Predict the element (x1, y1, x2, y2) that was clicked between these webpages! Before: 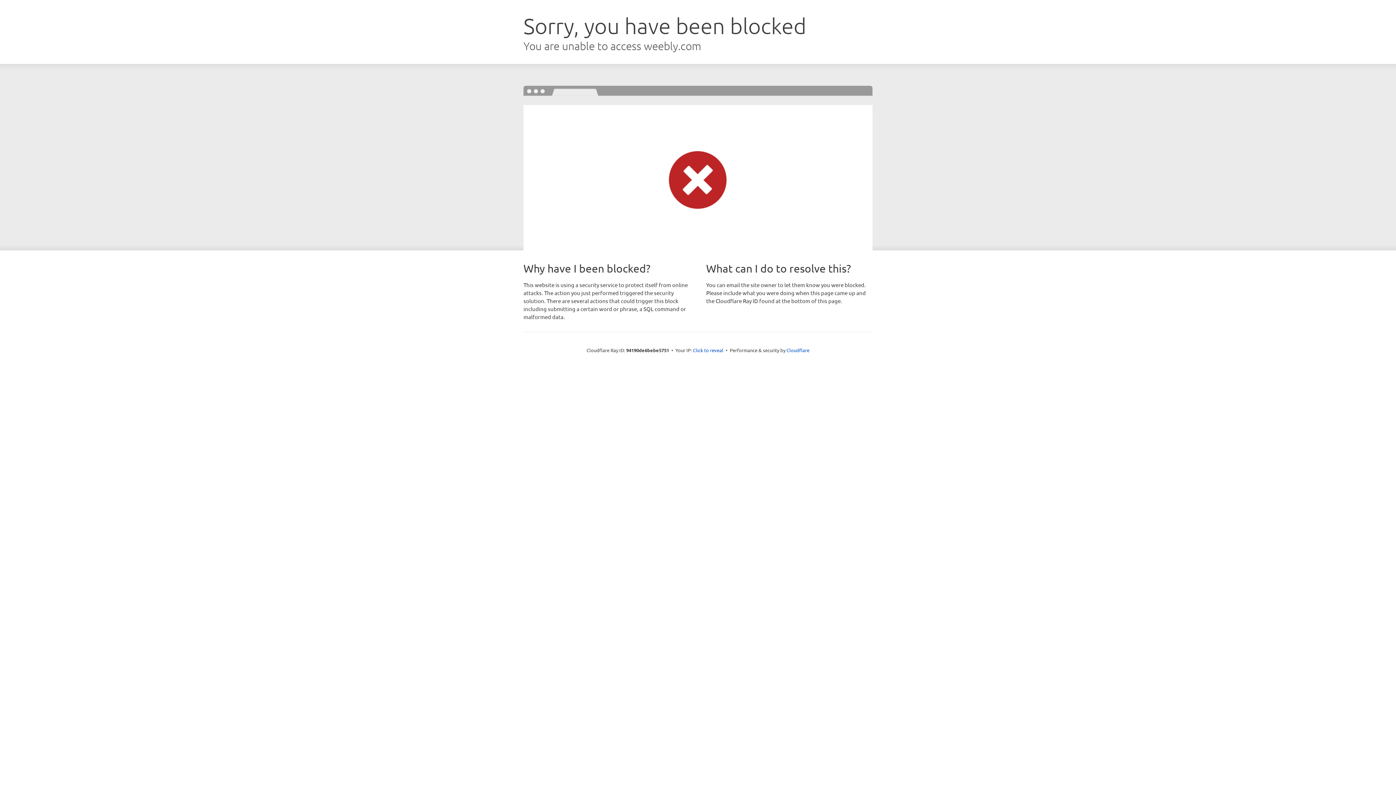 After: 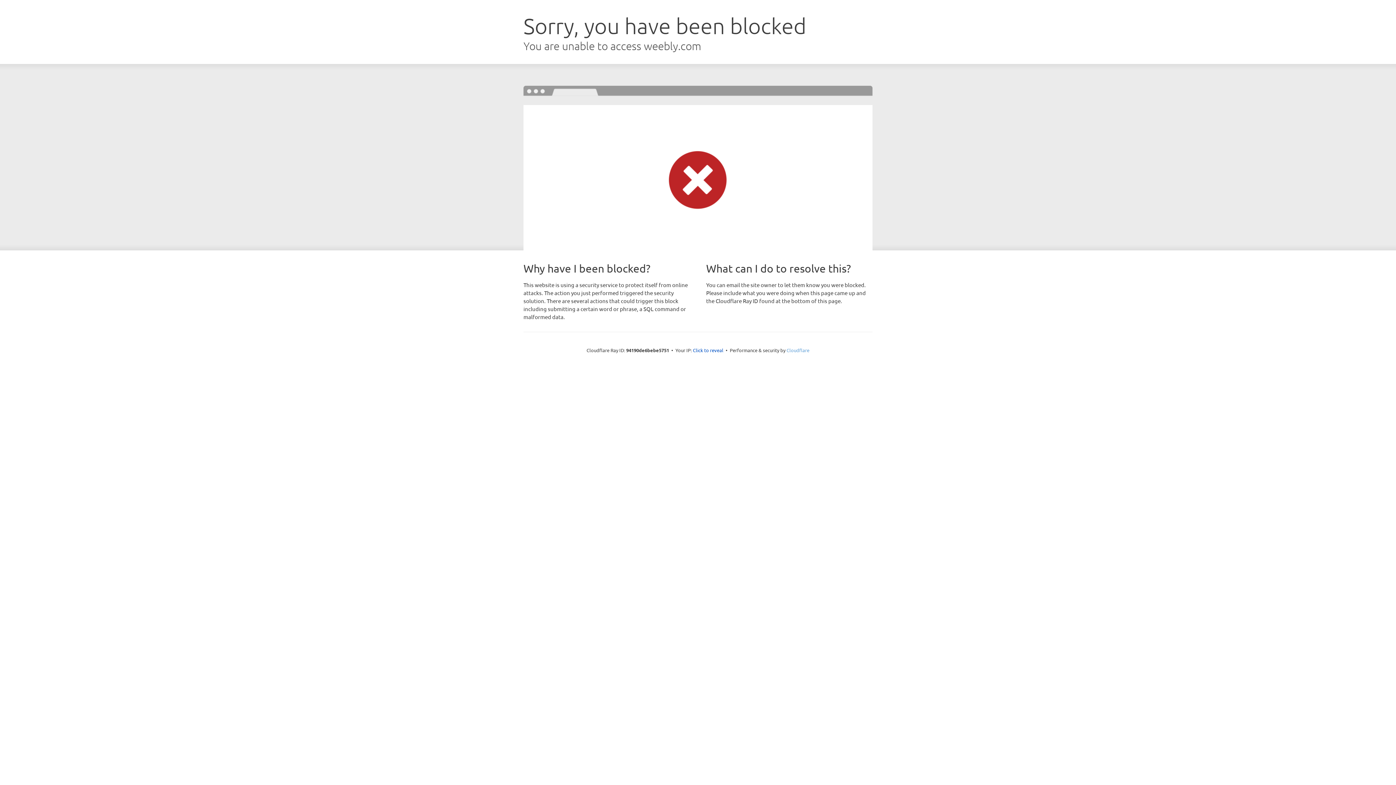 Action: bbox: (786, 347, 809, 353) label: Cloudflare